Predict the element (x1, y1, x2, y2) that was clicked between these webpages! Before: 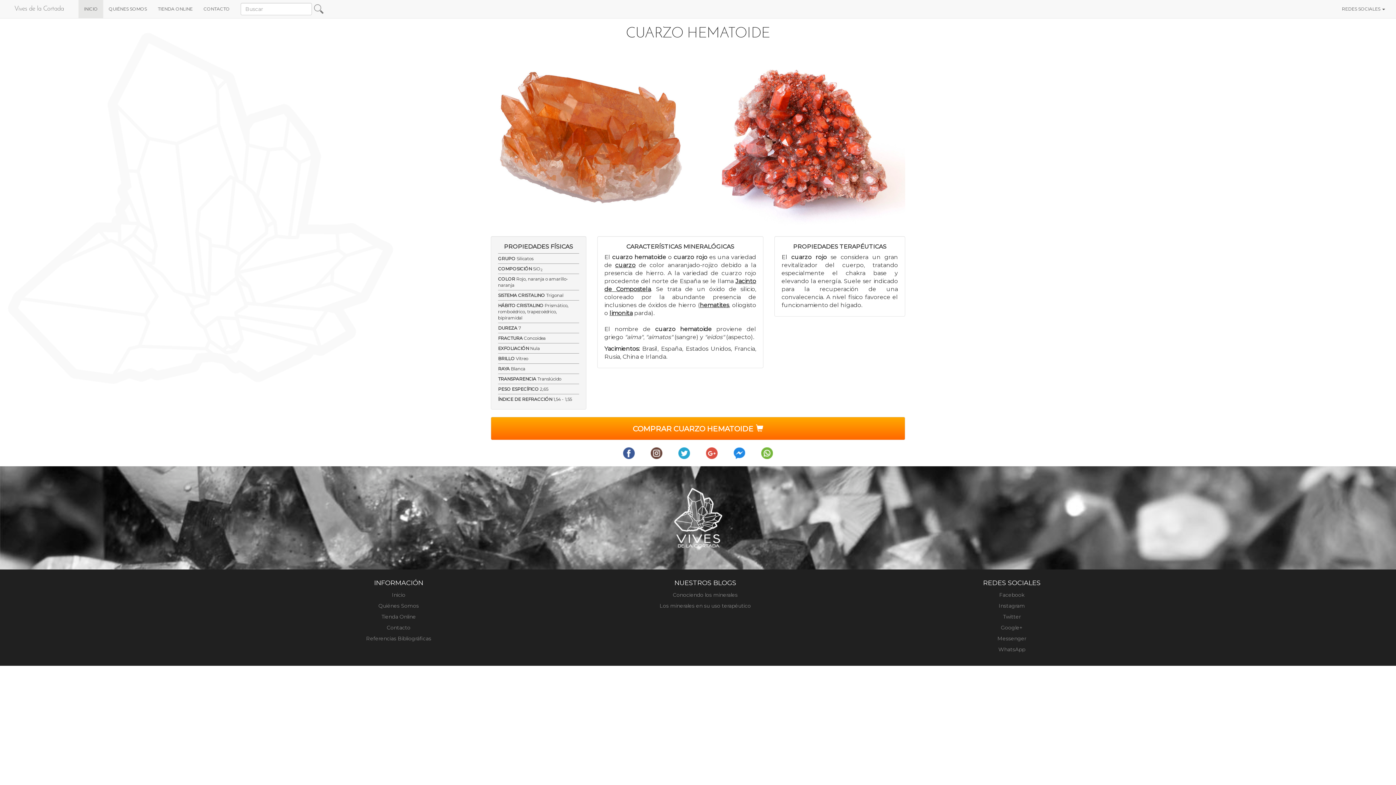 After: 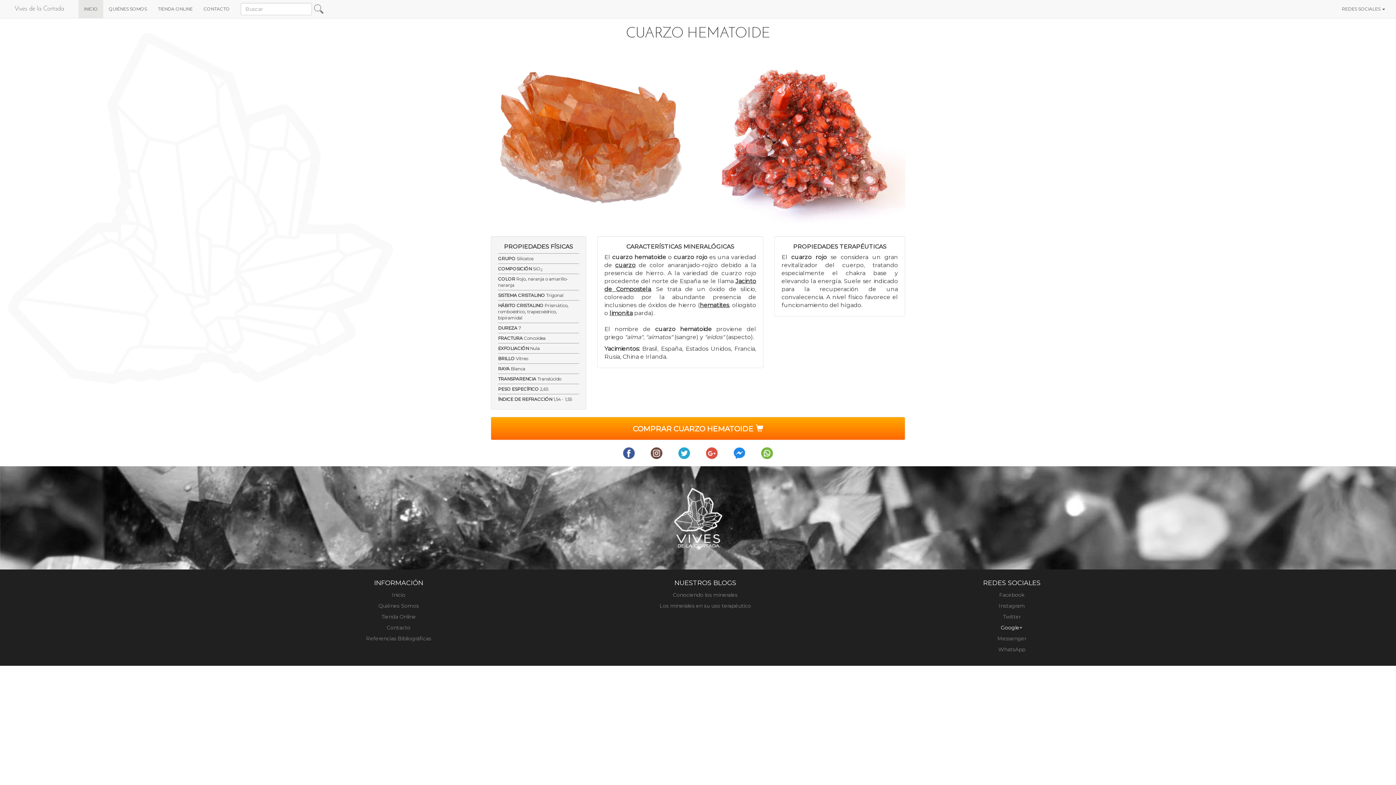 Action: label: Google+ bbox: (1001, 624, 1023, 631)